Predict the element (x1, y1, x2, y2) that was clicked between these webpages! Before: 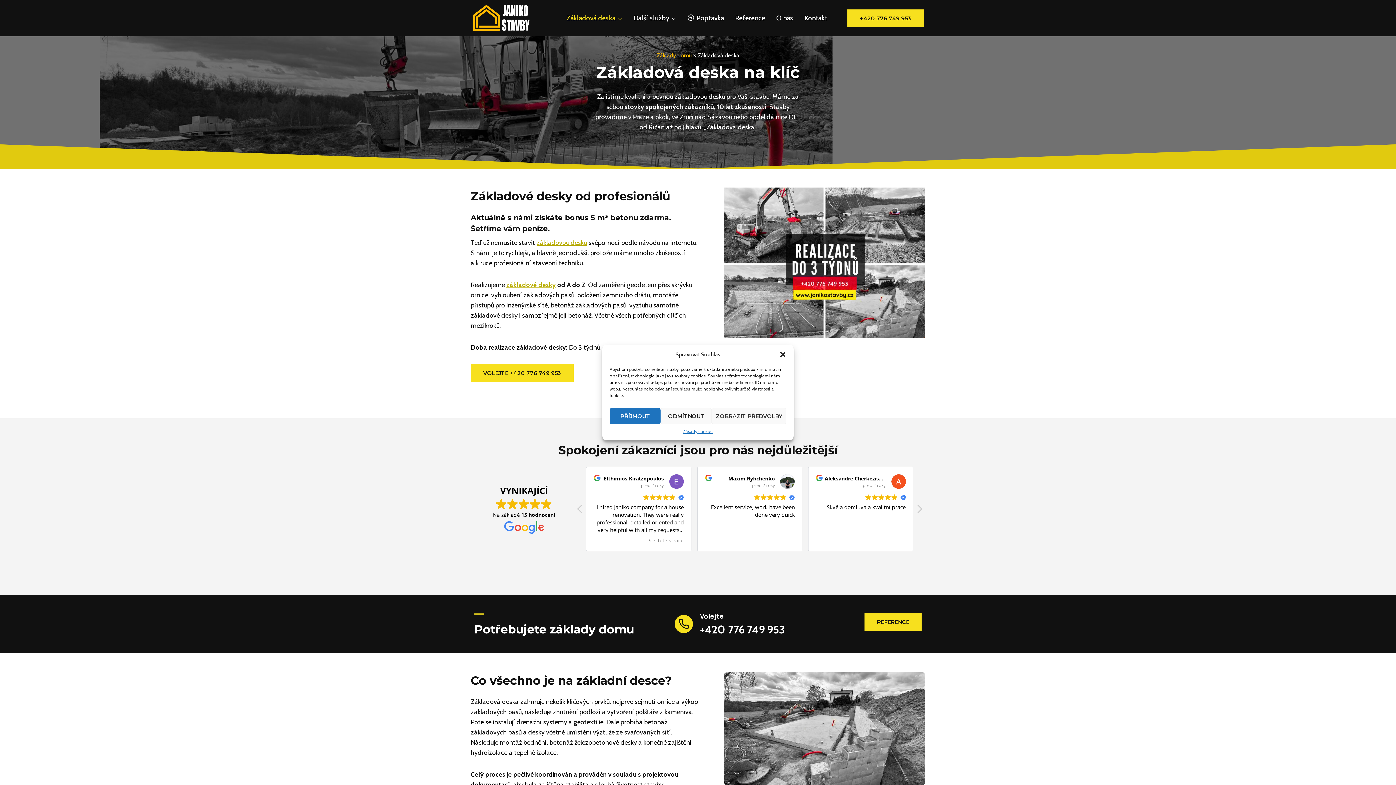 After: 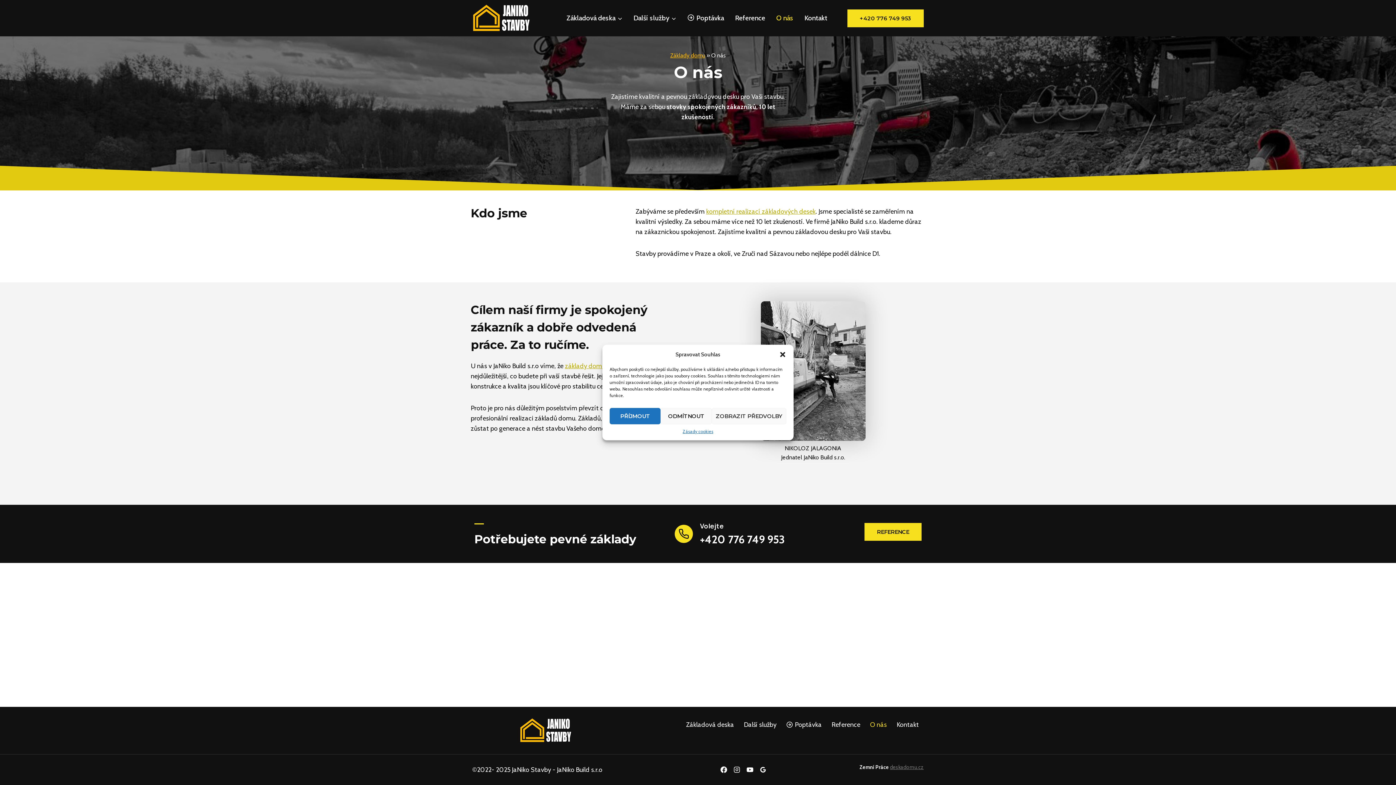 Action: label: O nás bbox: (771, 8, 799, 27)